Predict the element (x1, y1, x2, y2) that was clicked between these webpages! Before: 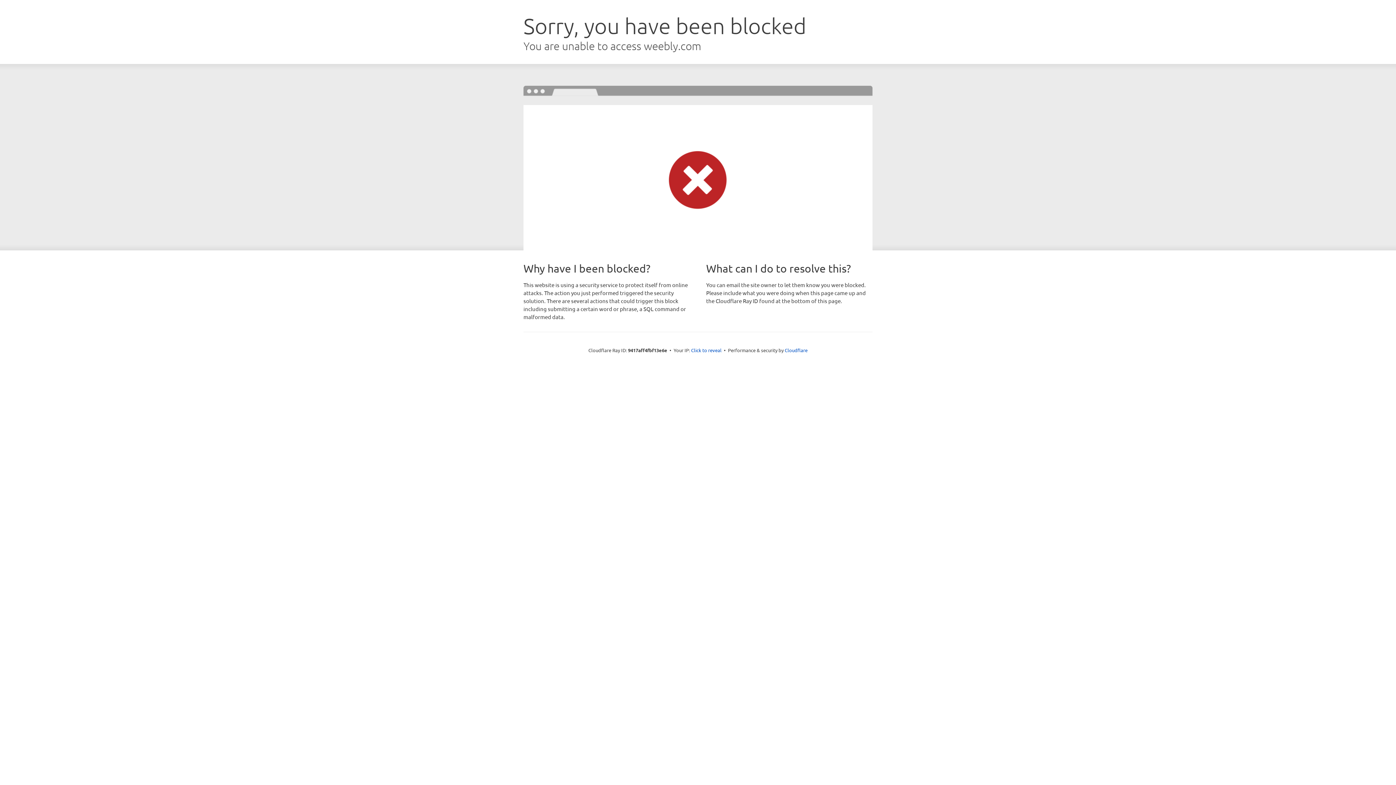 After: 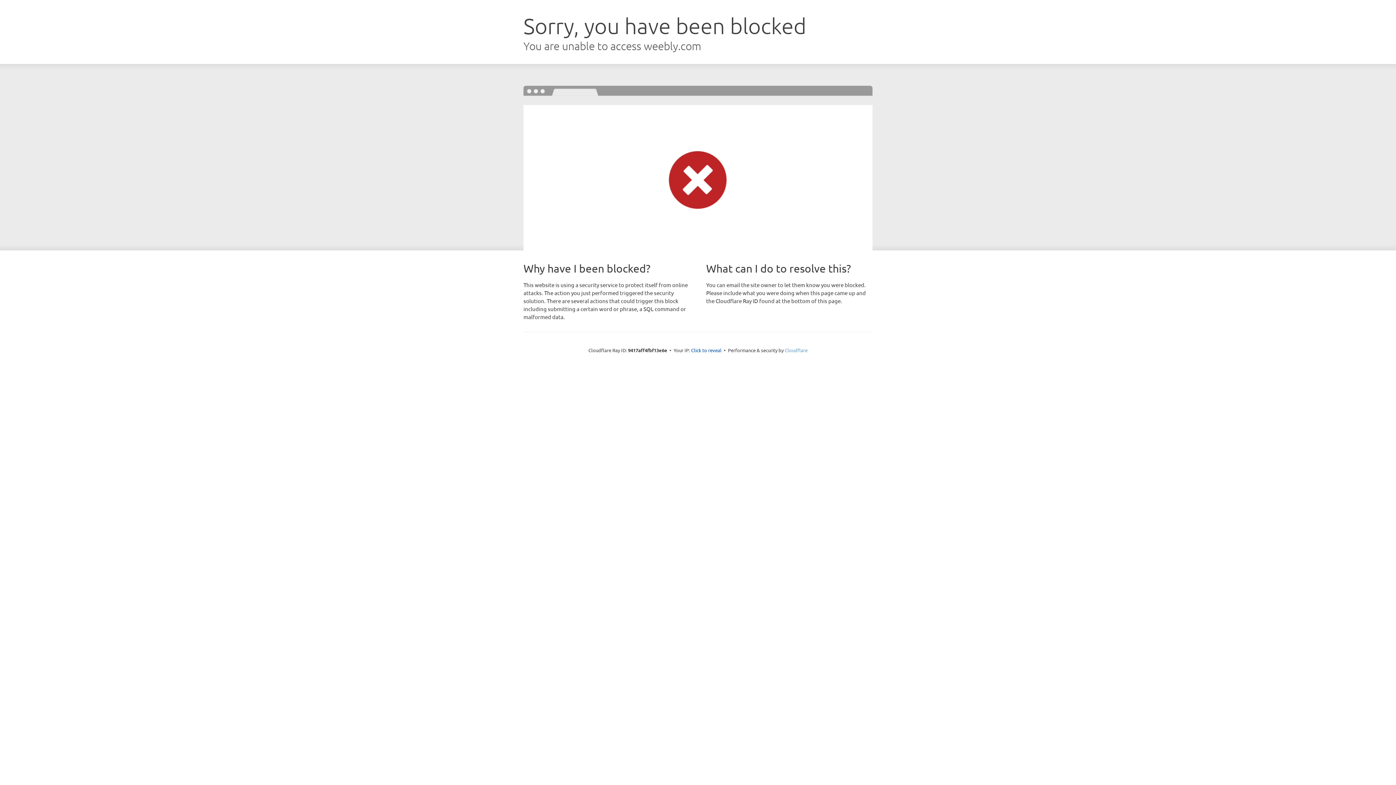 Action: bbox: (784, 347, 807, 353) label: Cloudflare